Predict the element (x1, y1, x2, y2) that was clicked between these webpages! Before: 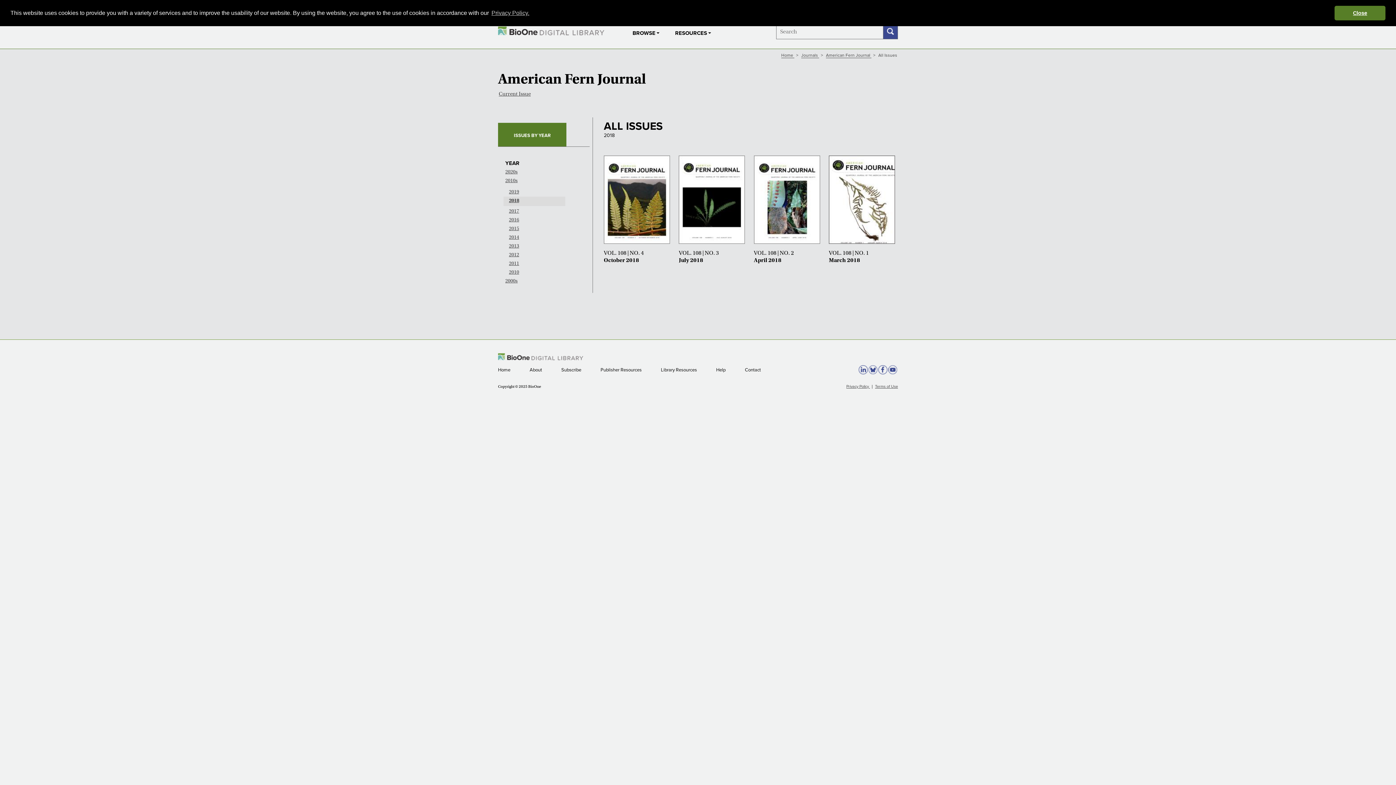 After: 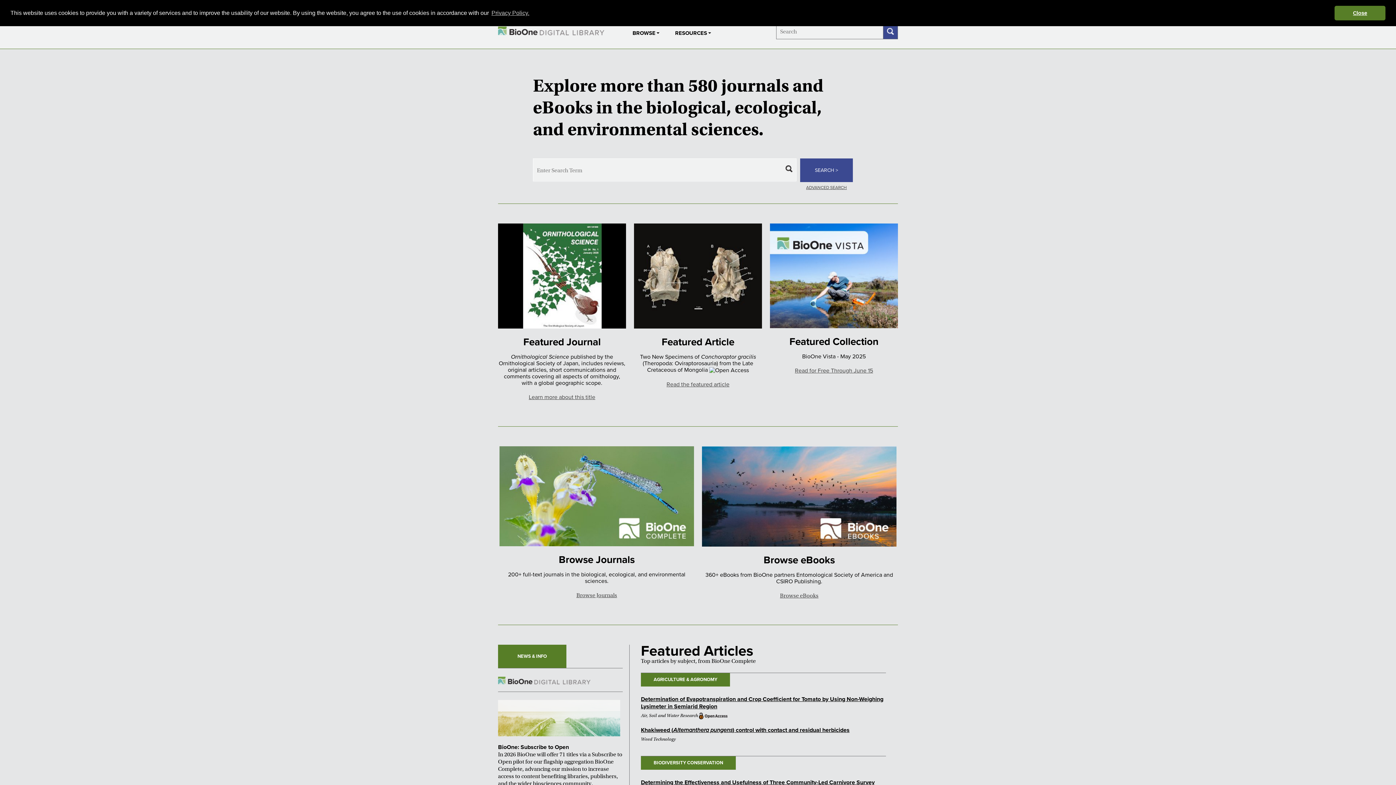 Action: label: Home  bbox: (781, 52, 794, 58)